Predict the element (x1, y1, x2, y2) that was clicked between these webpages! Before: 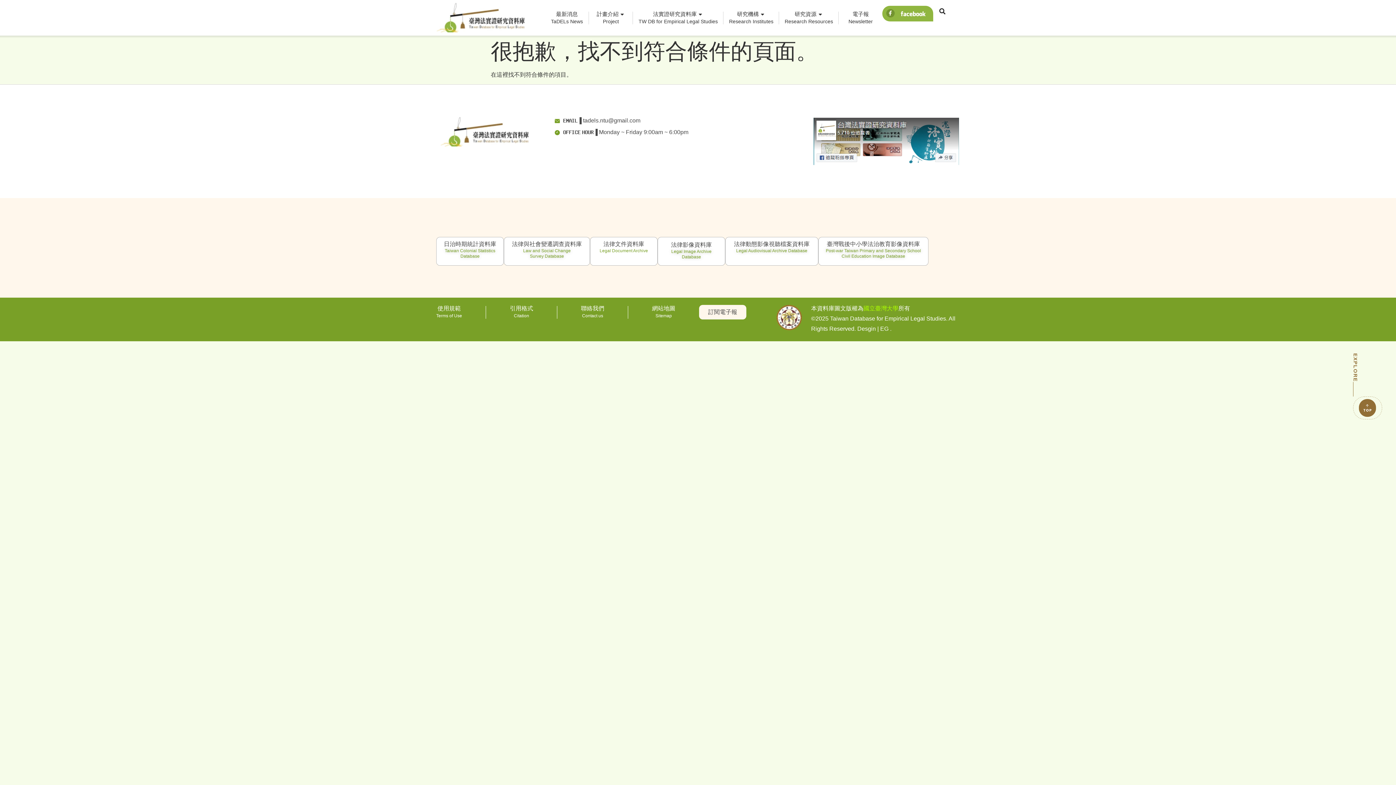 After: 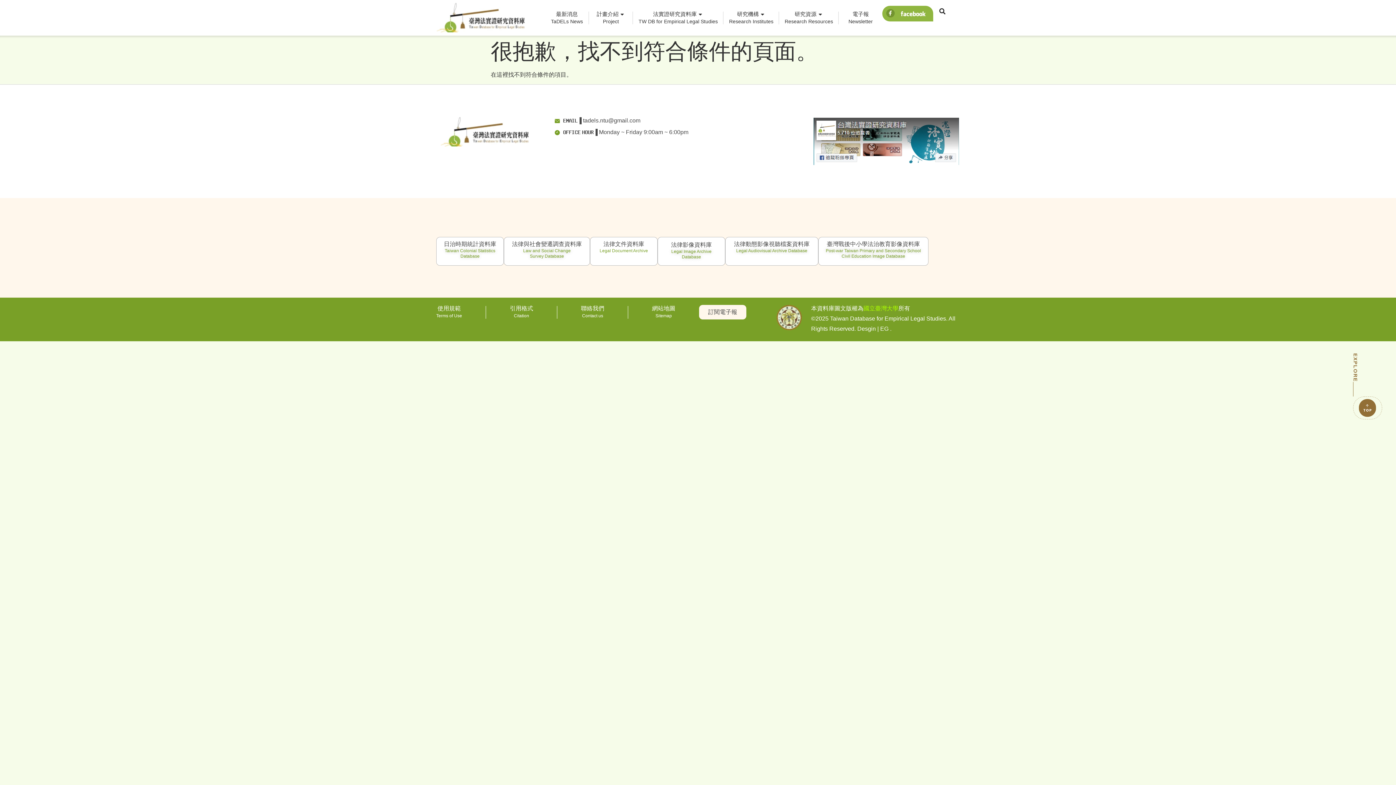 Action: bbox: (776, 305, 802, 330)